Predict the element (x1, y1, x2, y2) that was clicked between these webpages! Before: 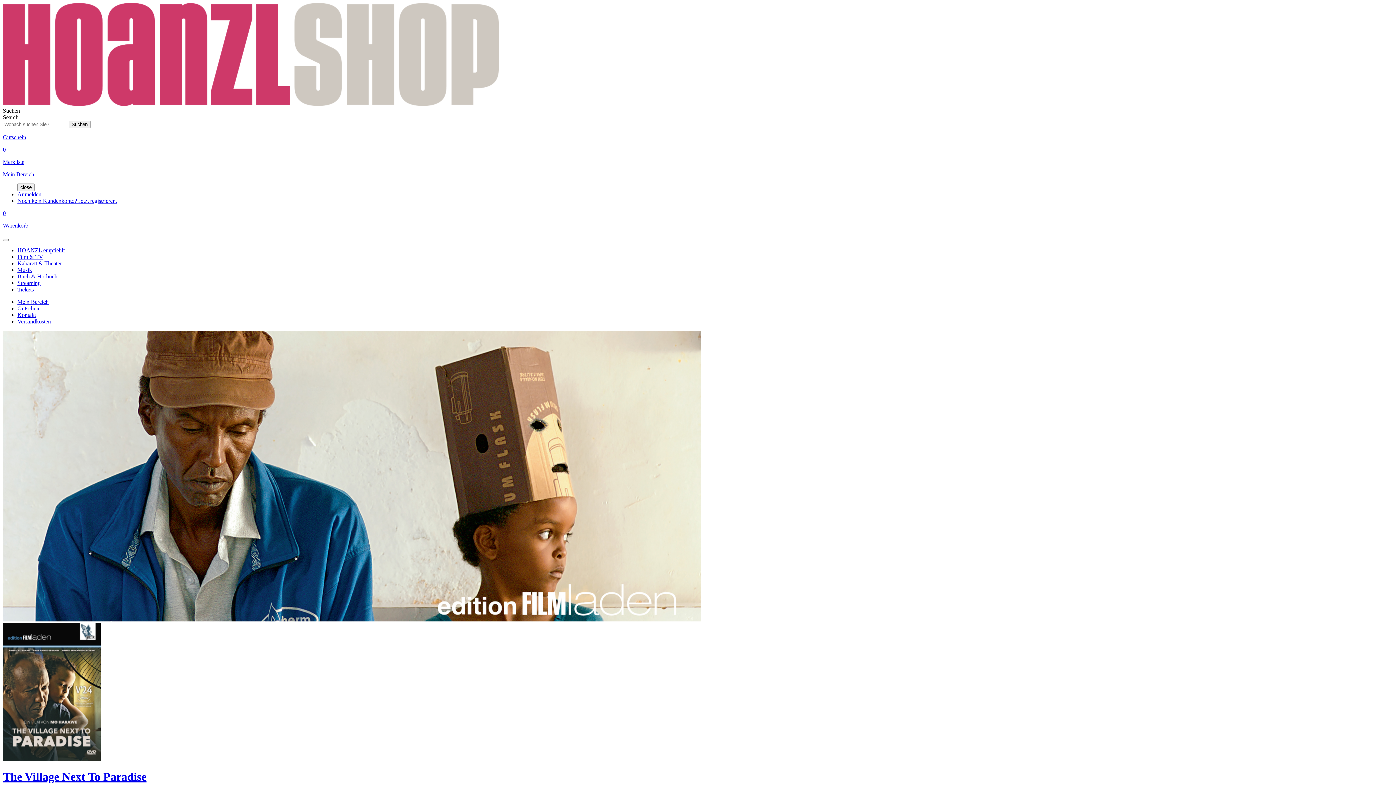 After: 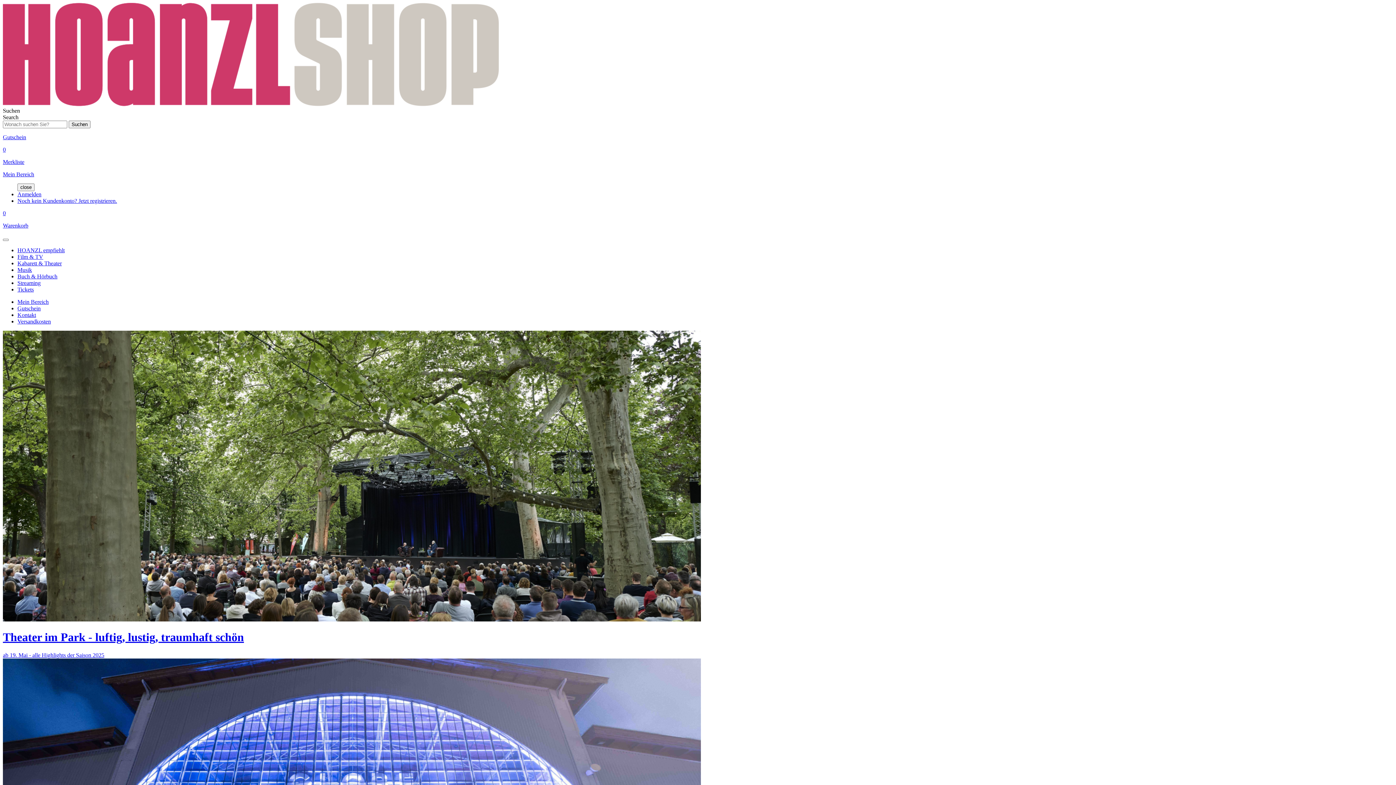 Action: label: Tickets bbox: (17, 286, 33, 292)